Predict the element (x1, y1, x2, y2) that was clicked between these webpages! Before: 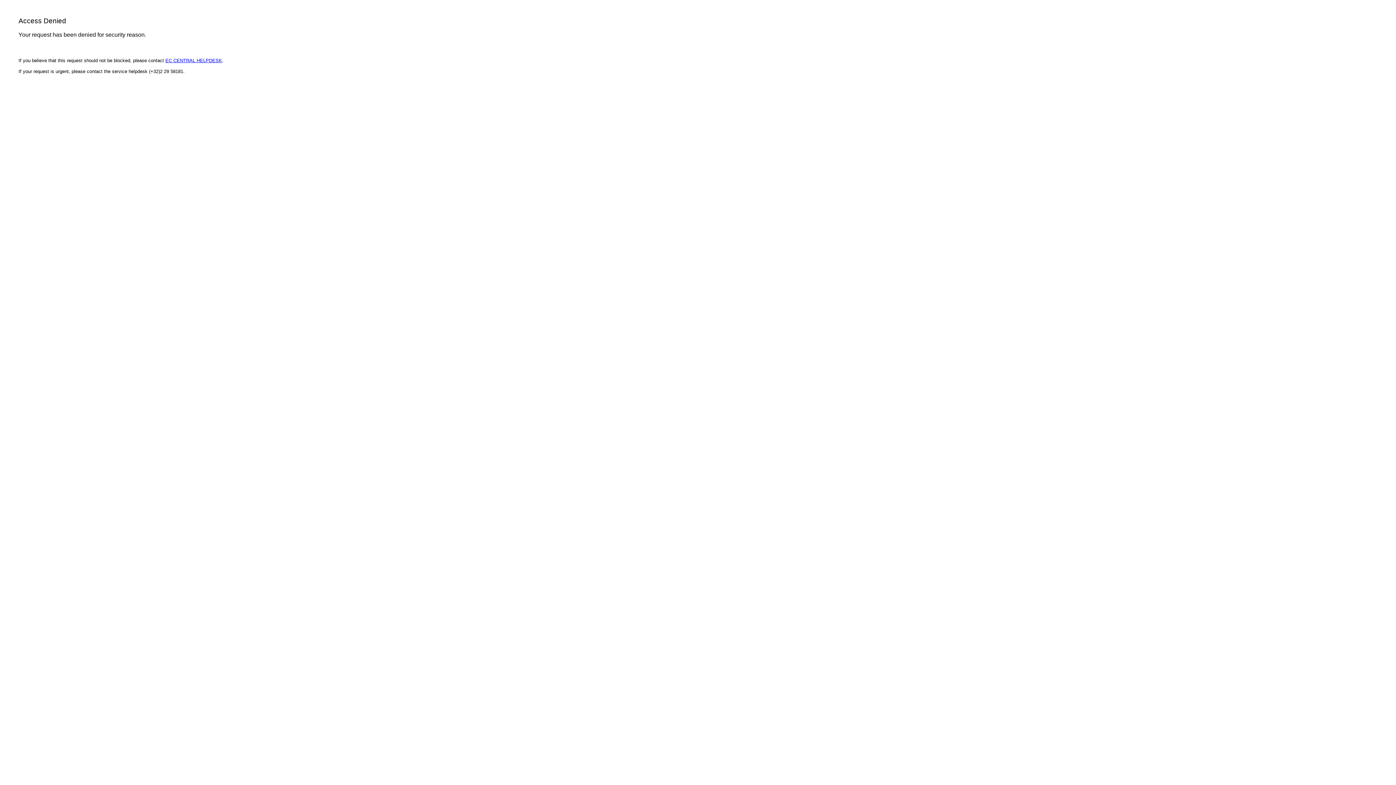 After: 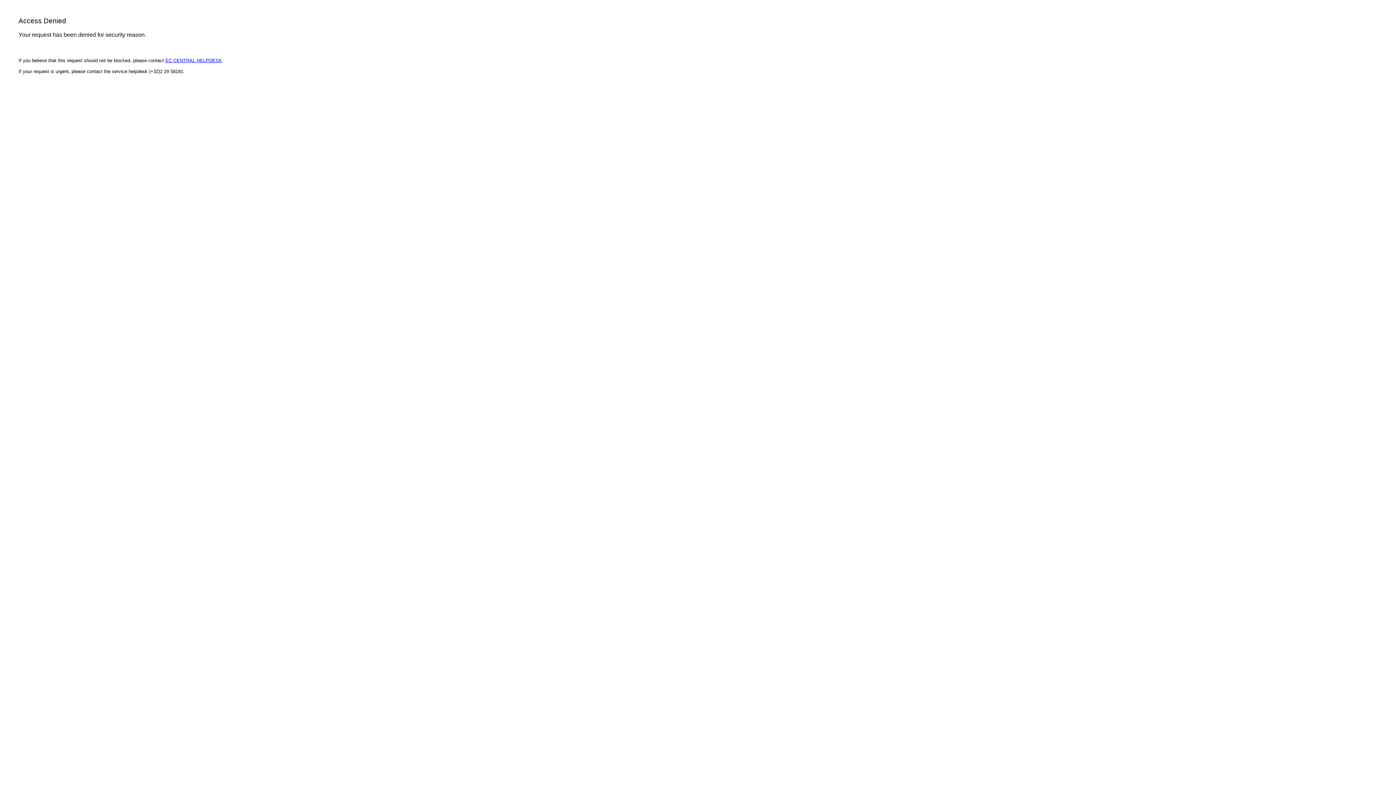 Action: label: EC CENTRAL HELPDESK bbox: (165, 57, 222, 63)